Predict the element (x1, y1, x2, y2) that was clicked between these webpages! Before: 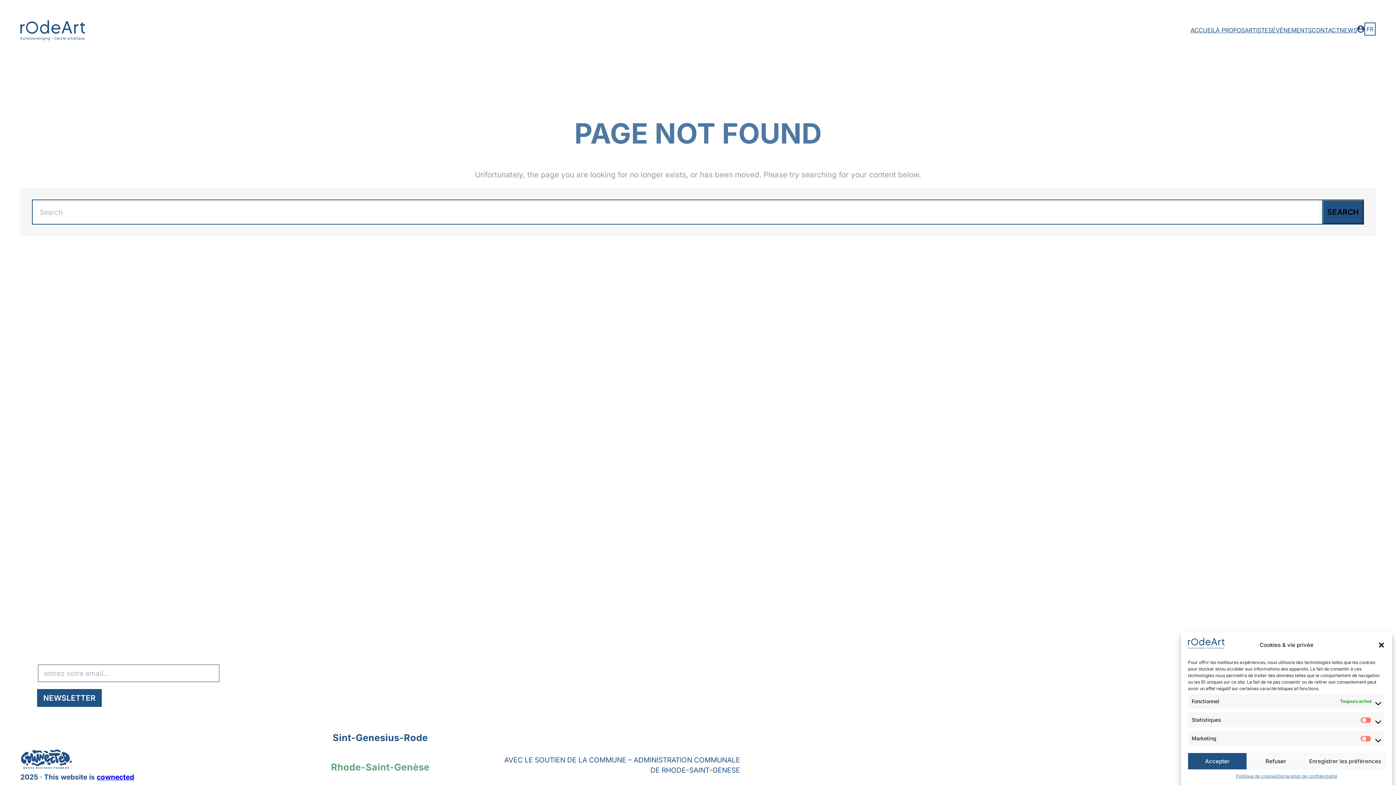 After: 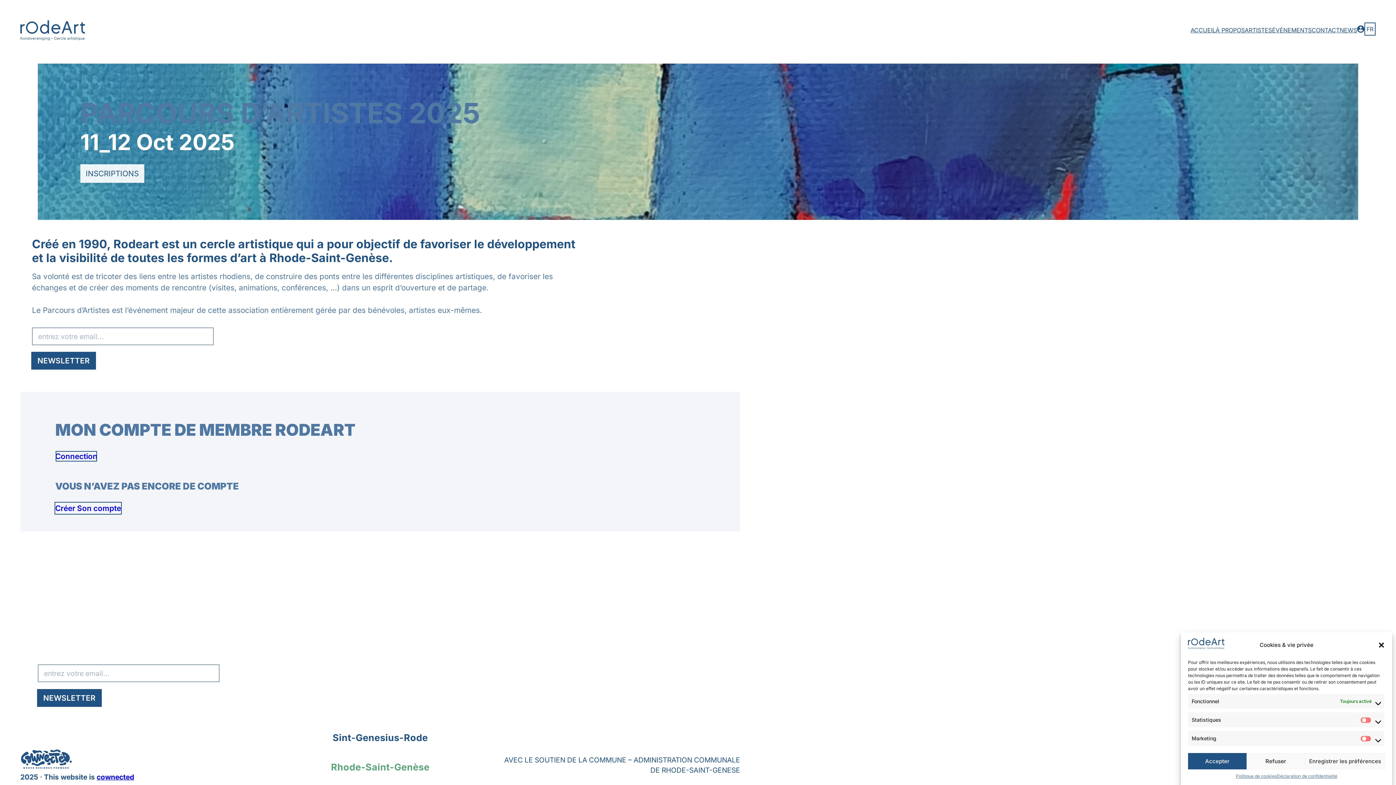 Action: bbox: (20, 20, 85, 40)